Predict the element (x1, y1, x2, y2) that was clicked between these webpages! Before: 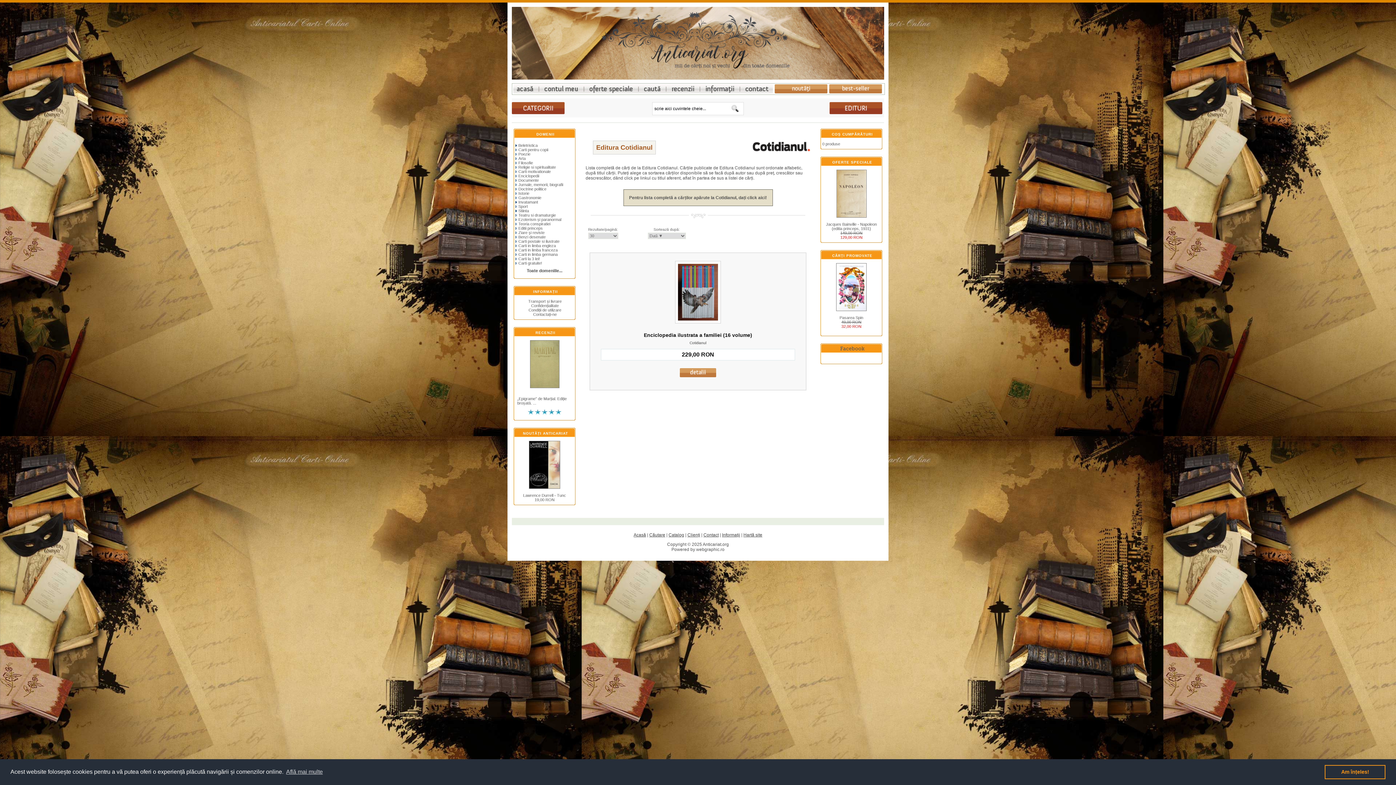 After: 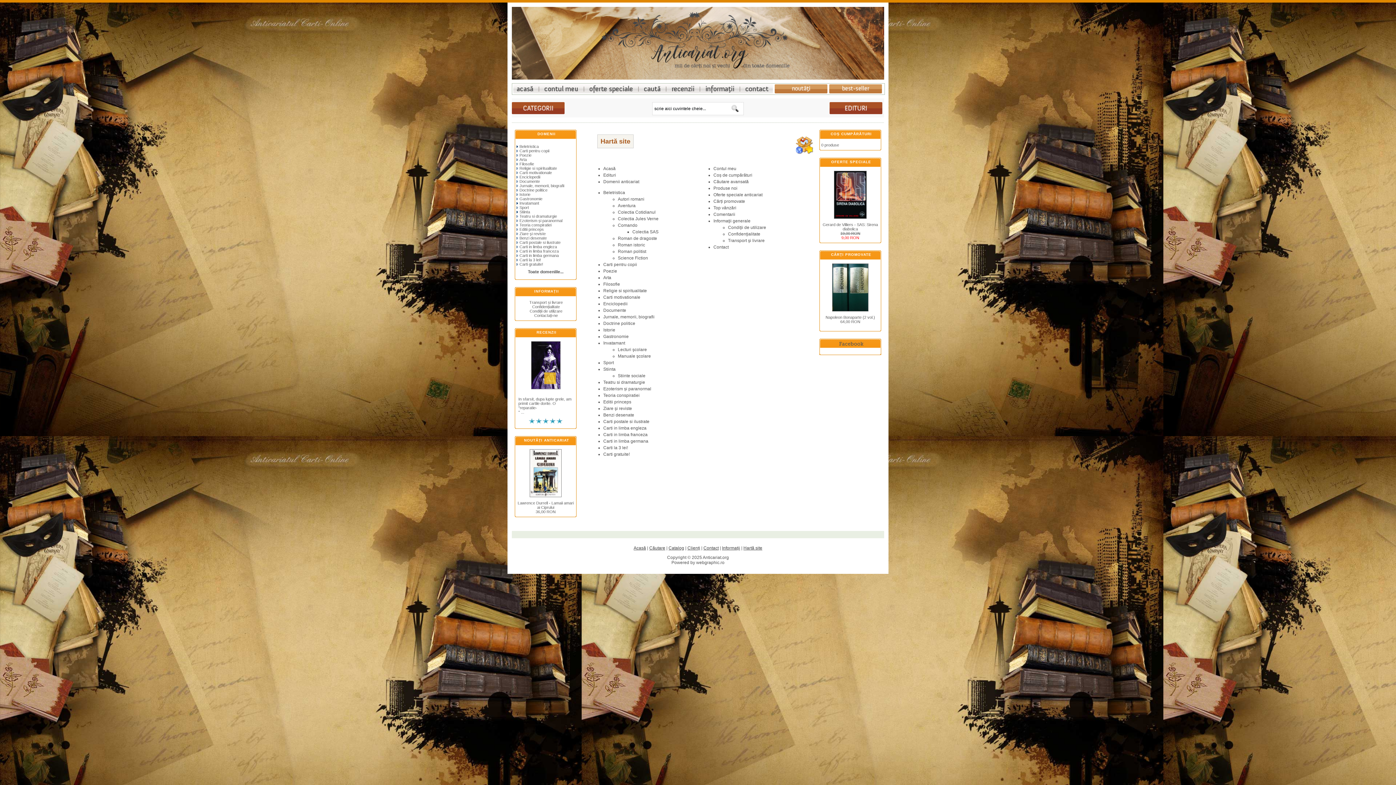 Action: bbox: (743, 532, 762, 537) label: Hartă site